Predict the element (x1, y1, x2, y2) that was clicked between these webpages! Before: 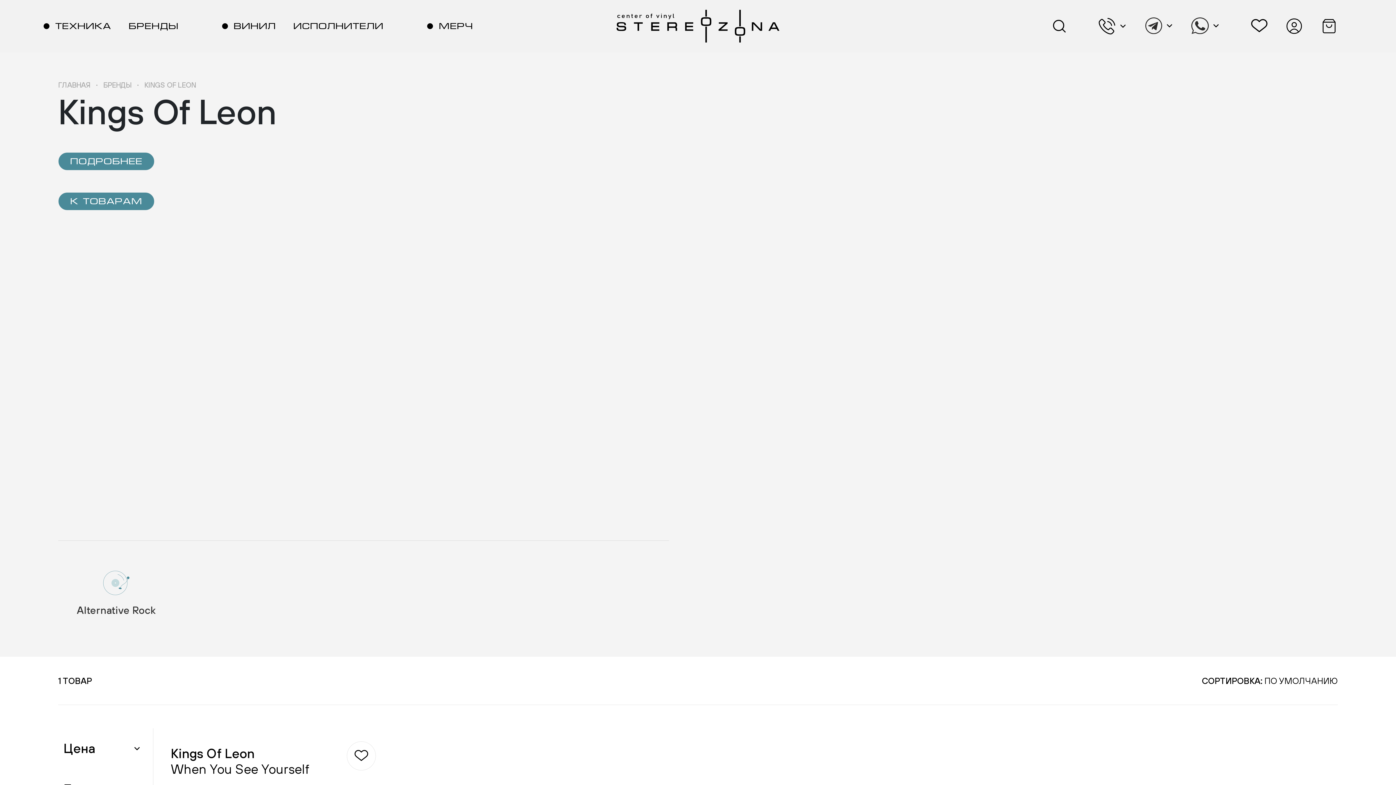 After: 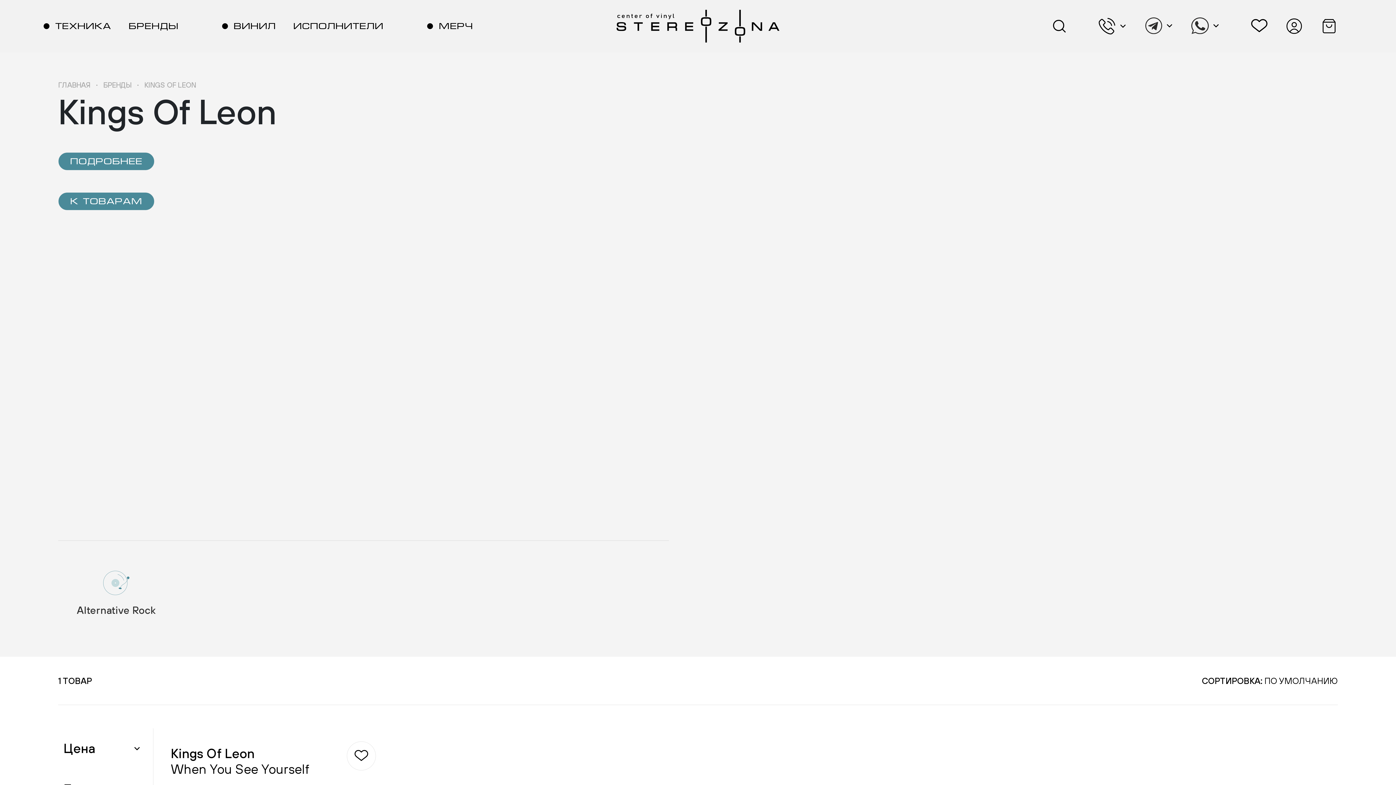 Action: label: KINGS OF LEON bbox: (144, 81, 196, 88)